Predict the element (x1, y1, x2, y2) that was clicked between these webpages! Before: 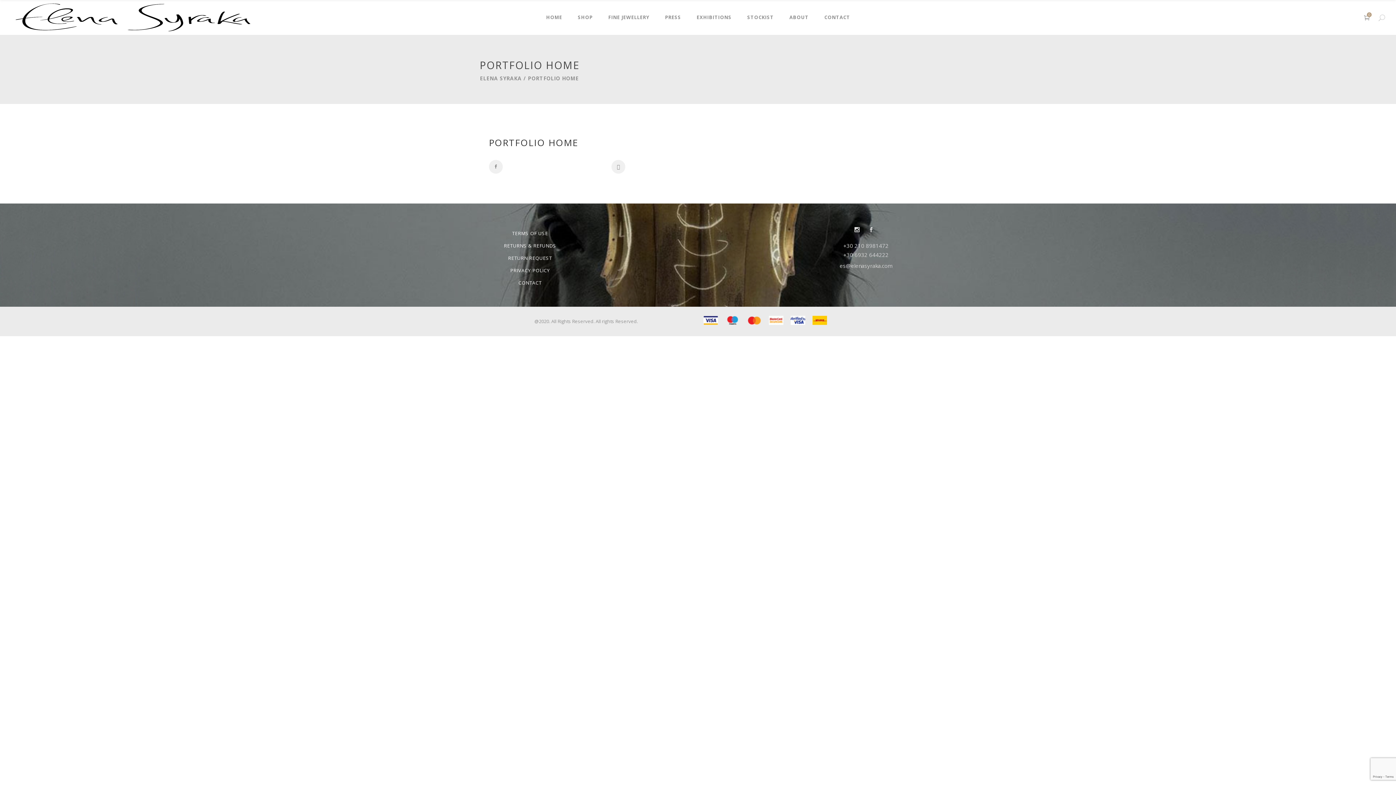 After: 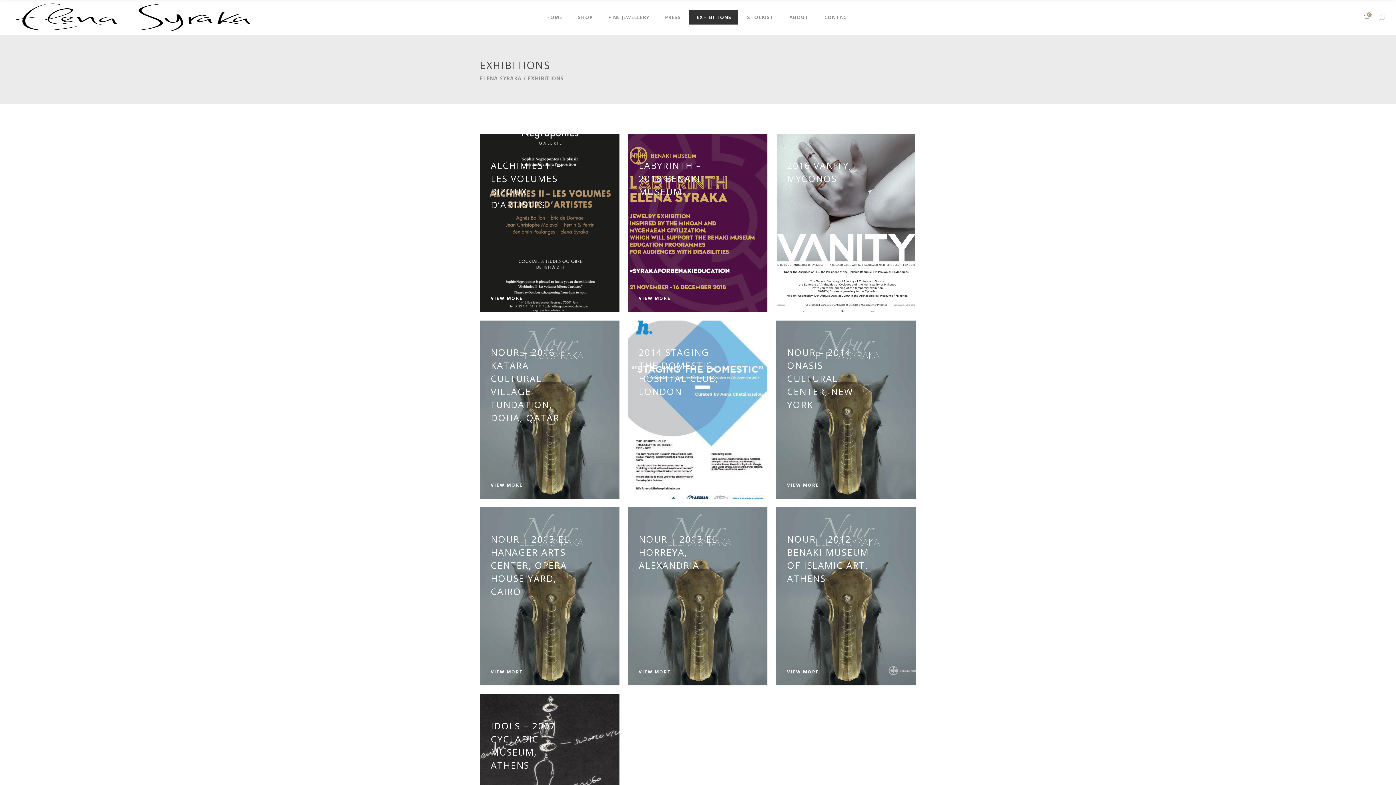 Action: label: EXHIBITIONS bbox: (688, 0, 737, 34)